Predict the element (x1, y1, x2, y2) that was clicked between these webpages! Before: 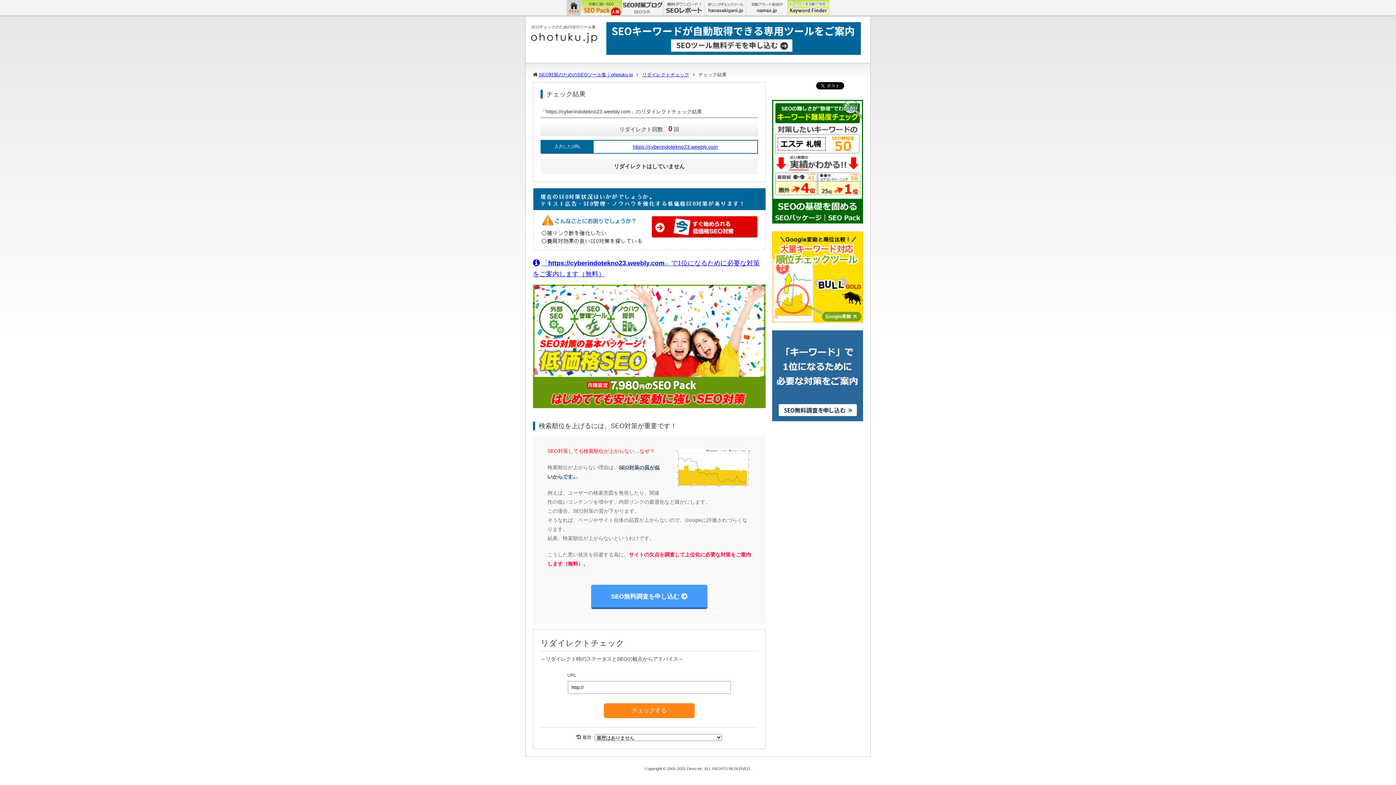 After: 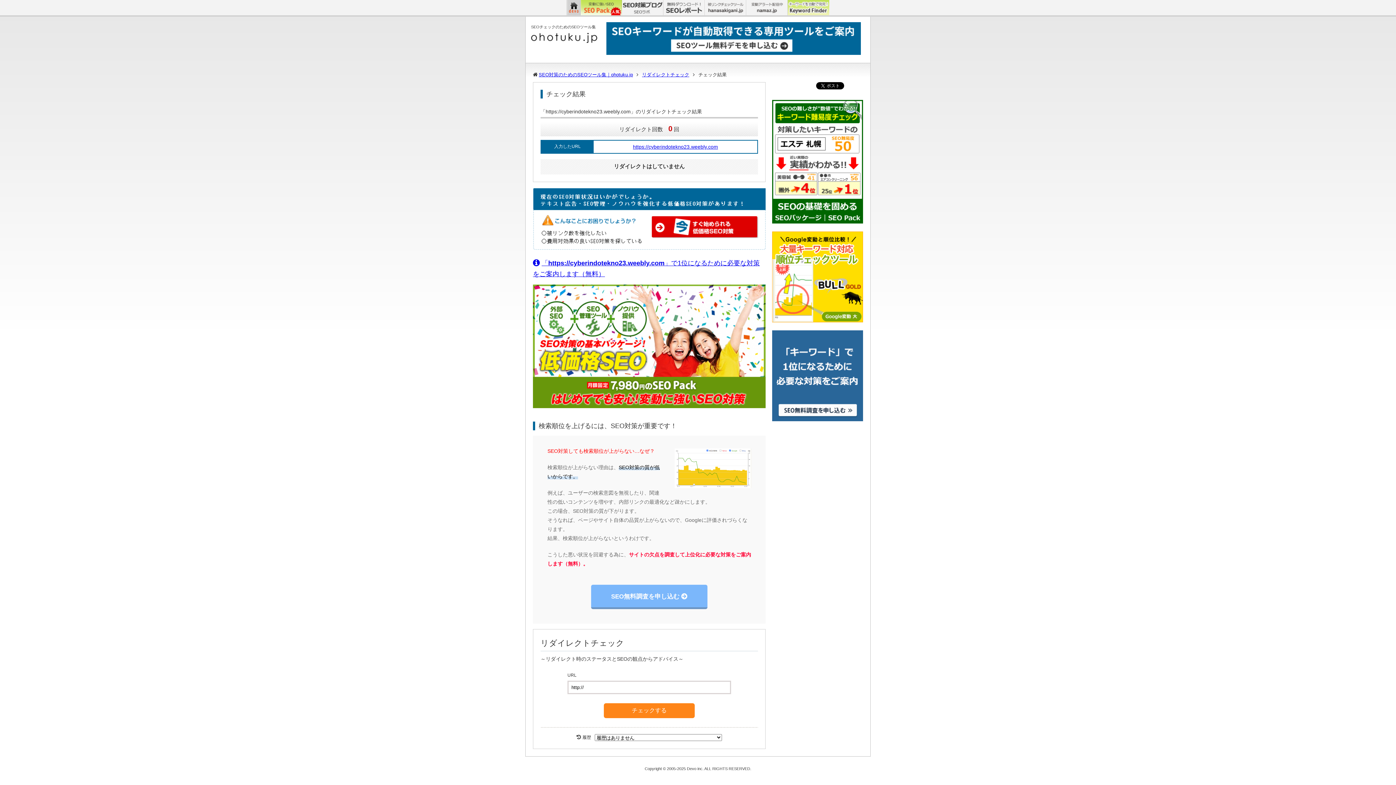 Action: bbox: (591, 585, 707, 609) label: SEO無料調査を申し込む